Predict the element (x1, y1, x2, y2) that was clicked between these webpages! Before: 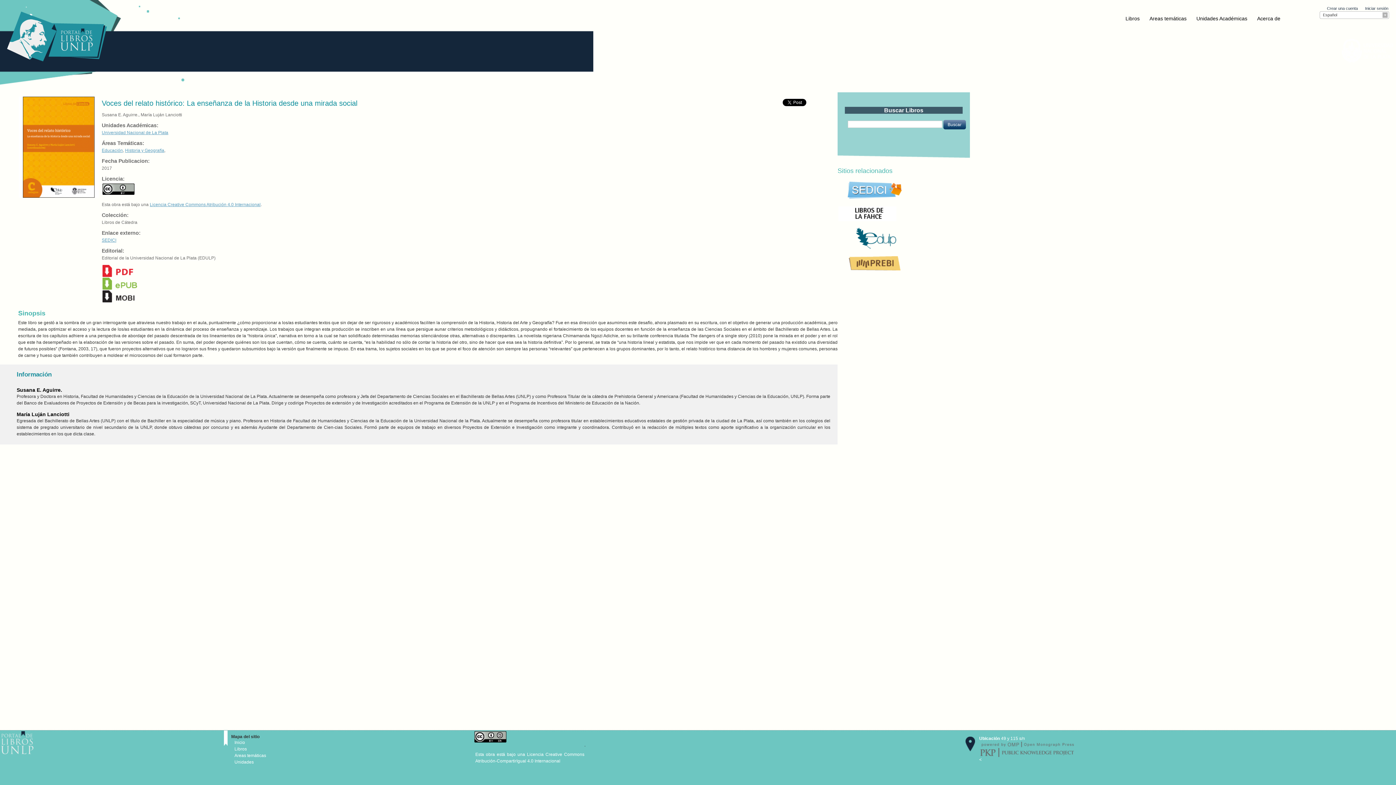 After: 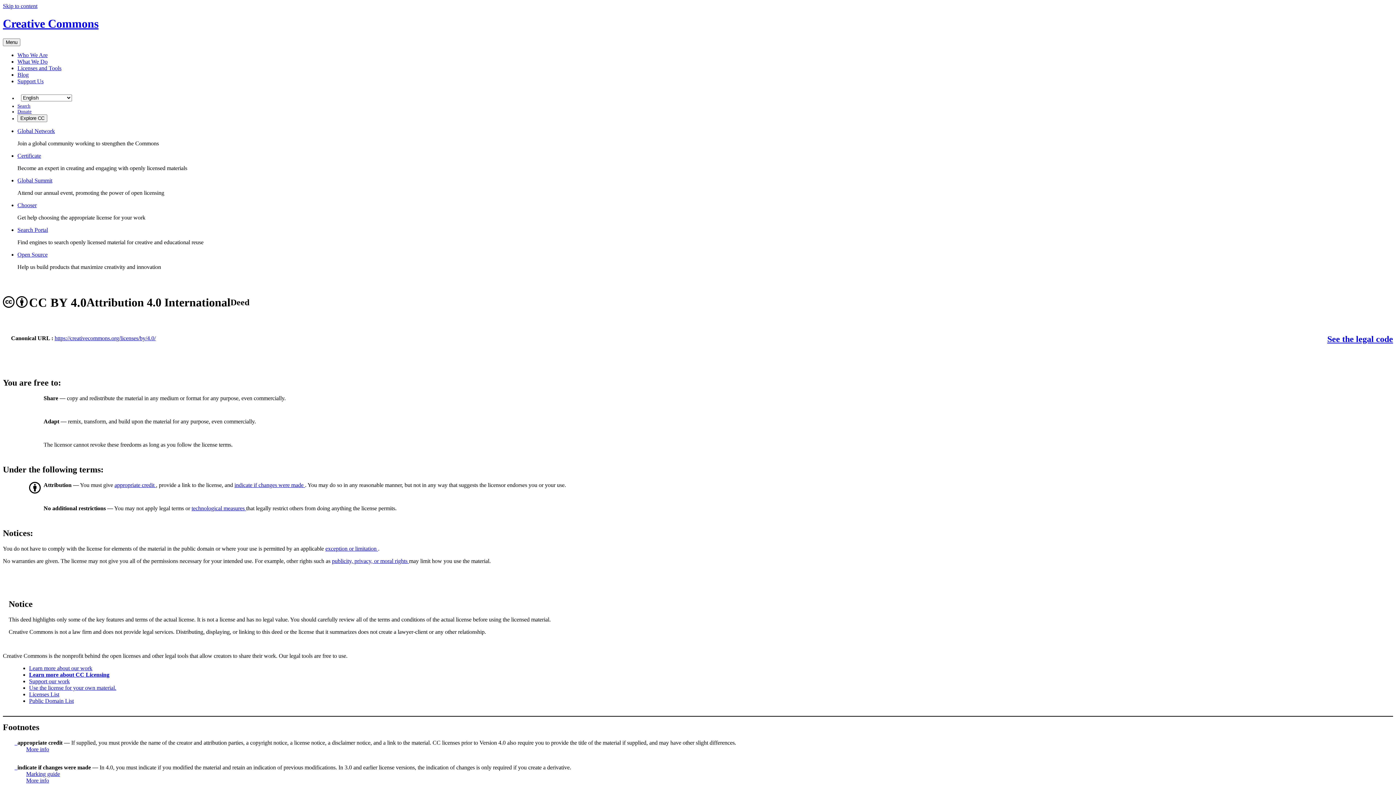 Action: bbox: (101, 182, 632, 194)